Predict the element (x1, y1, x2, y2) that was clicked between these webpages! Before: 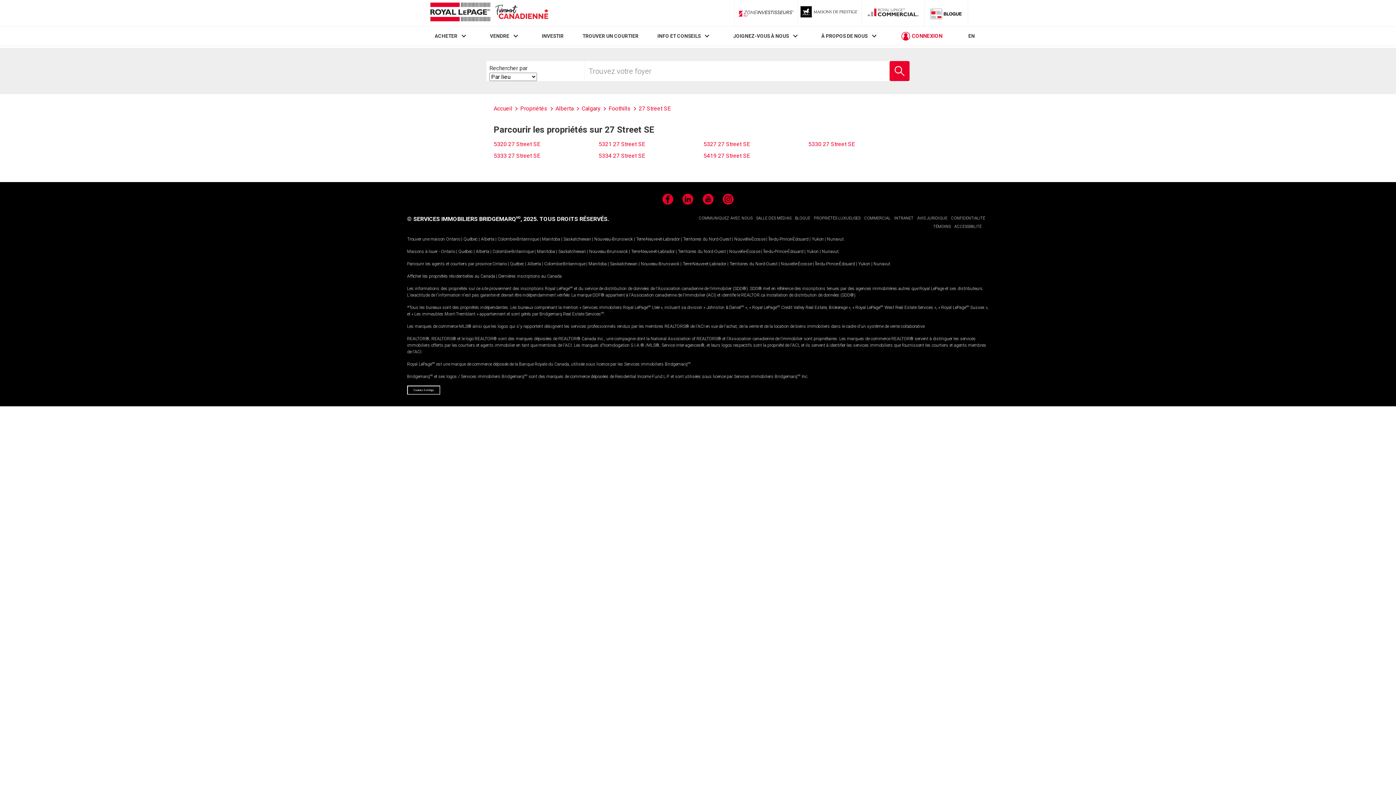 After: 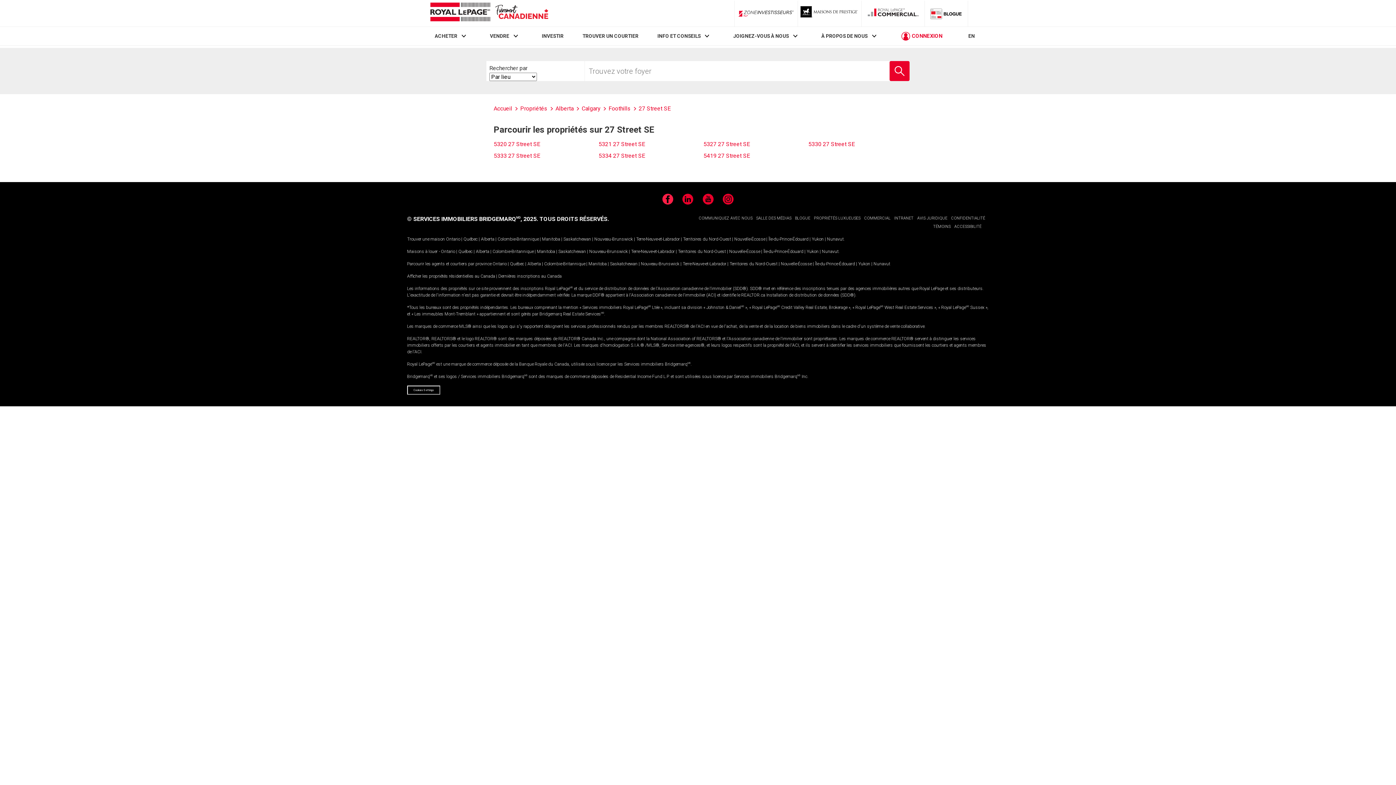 Action: label: Facebook bbox: (662, 193, 673, 204)